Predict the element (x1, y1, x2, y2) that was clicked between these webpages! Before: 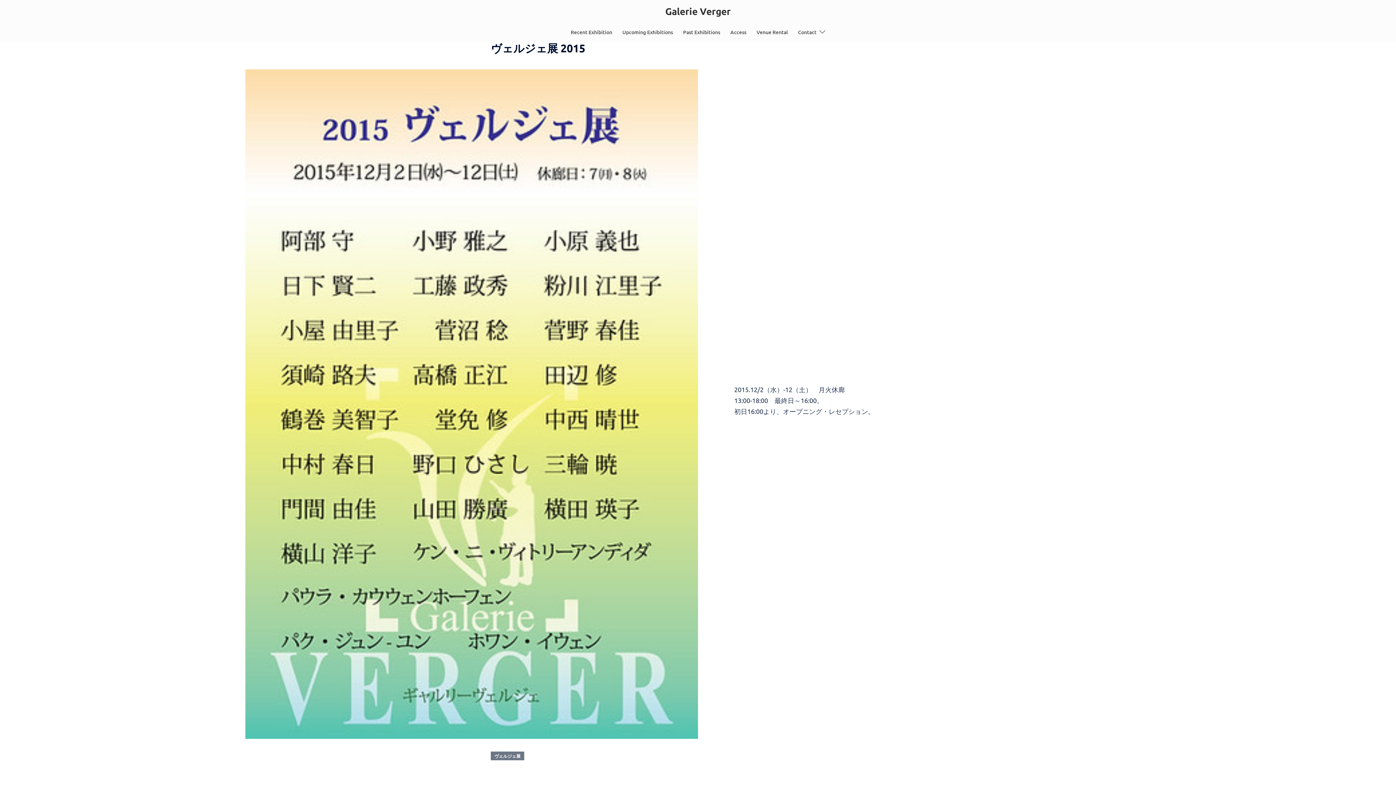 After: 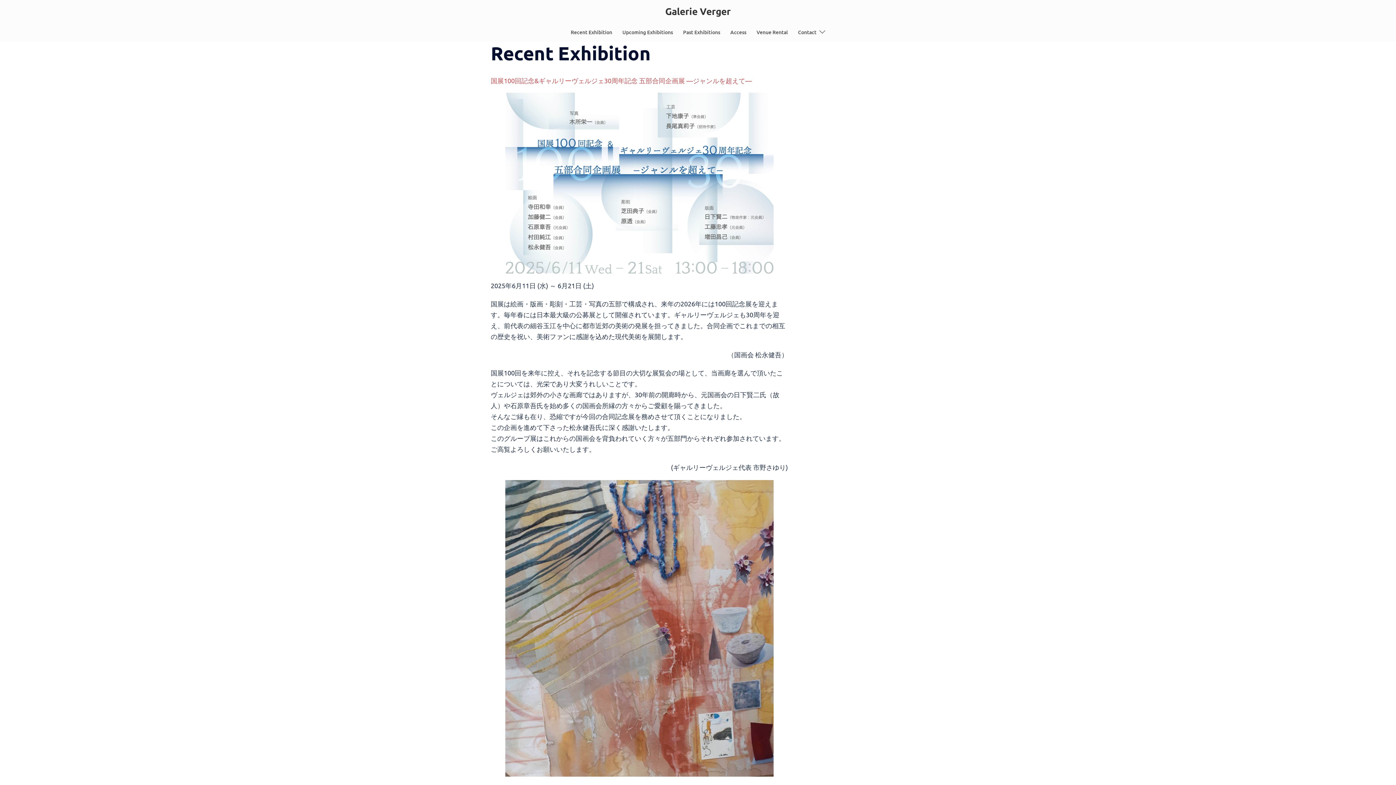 Action: bbox: (570, 28, 612, 36) label: Recent Exhibition